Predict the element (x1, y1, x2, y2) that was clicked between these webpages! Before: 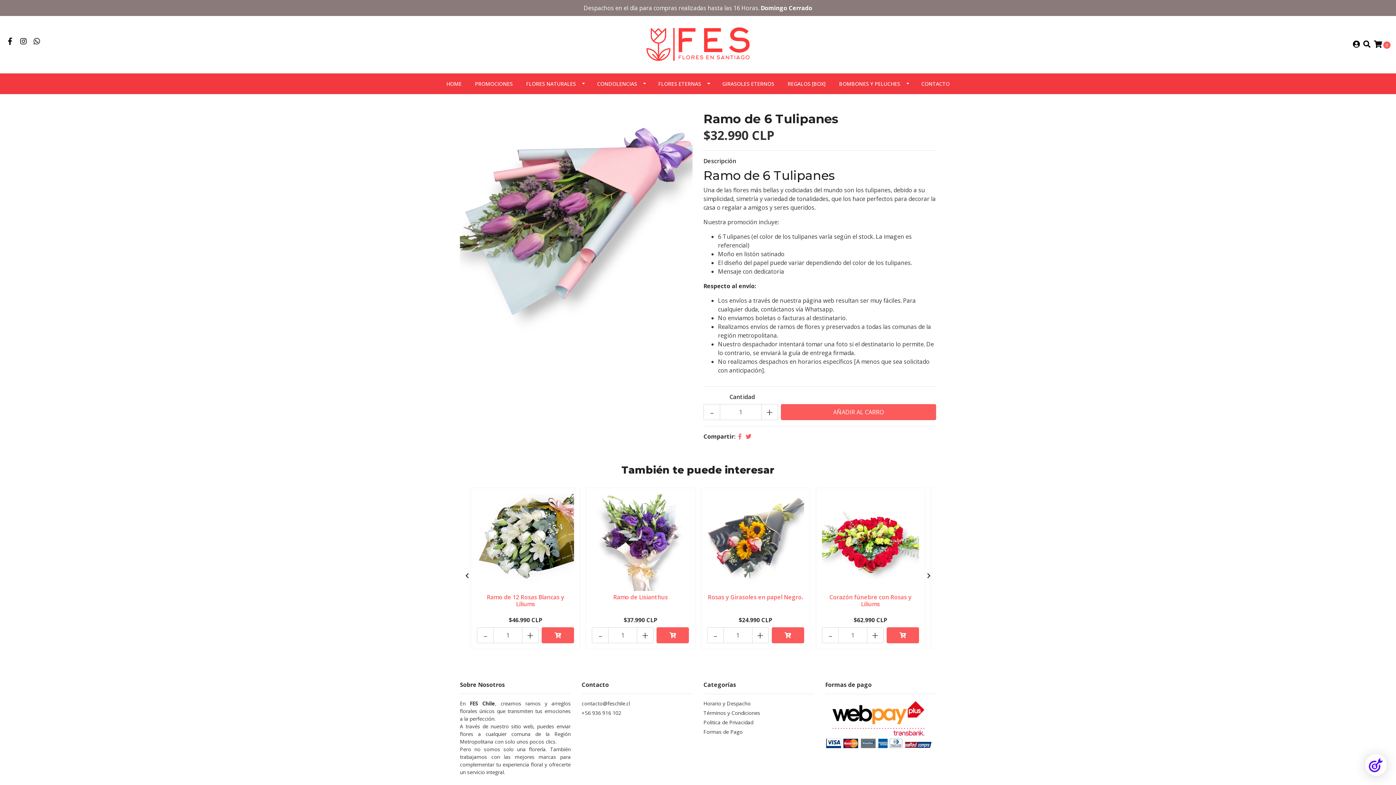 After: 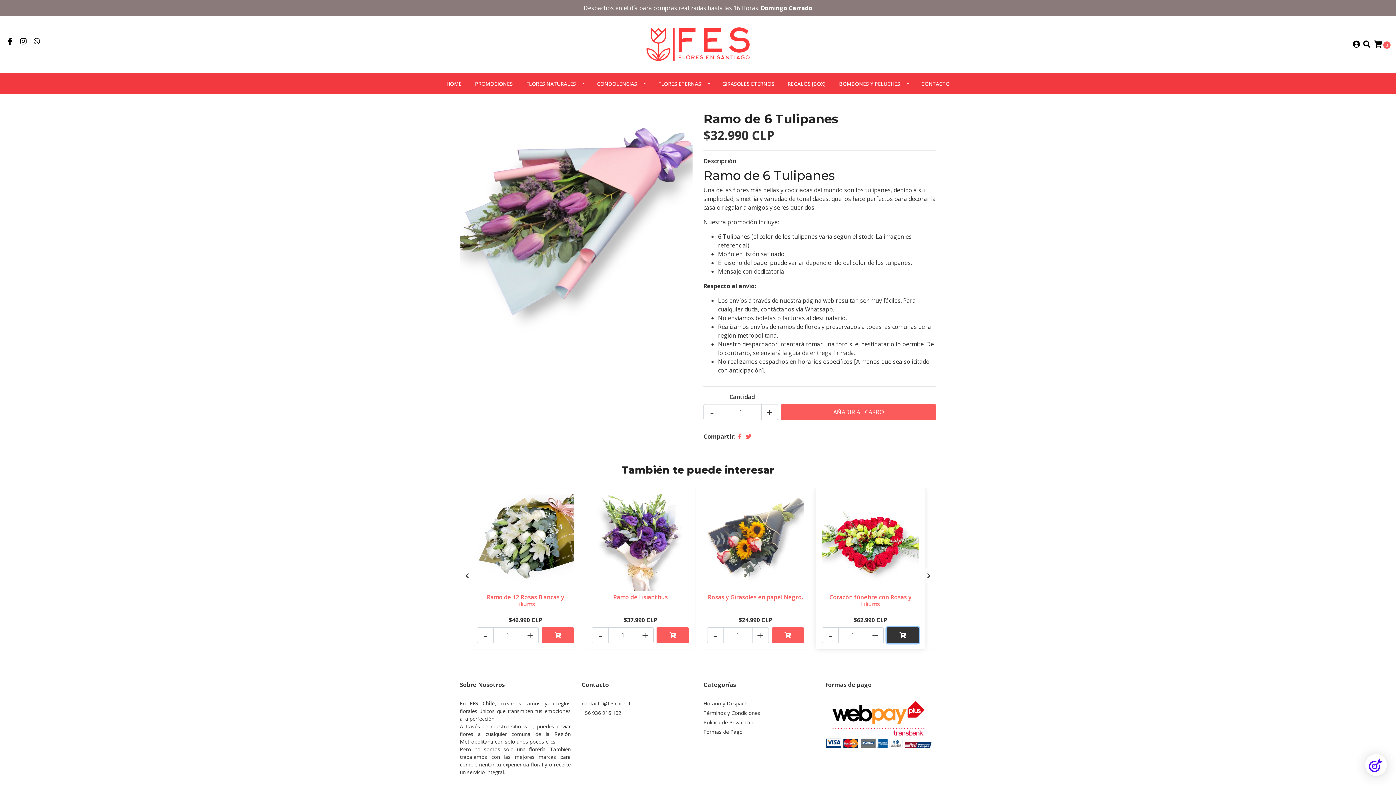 Action: bbox: (886, 627, 919, 643)